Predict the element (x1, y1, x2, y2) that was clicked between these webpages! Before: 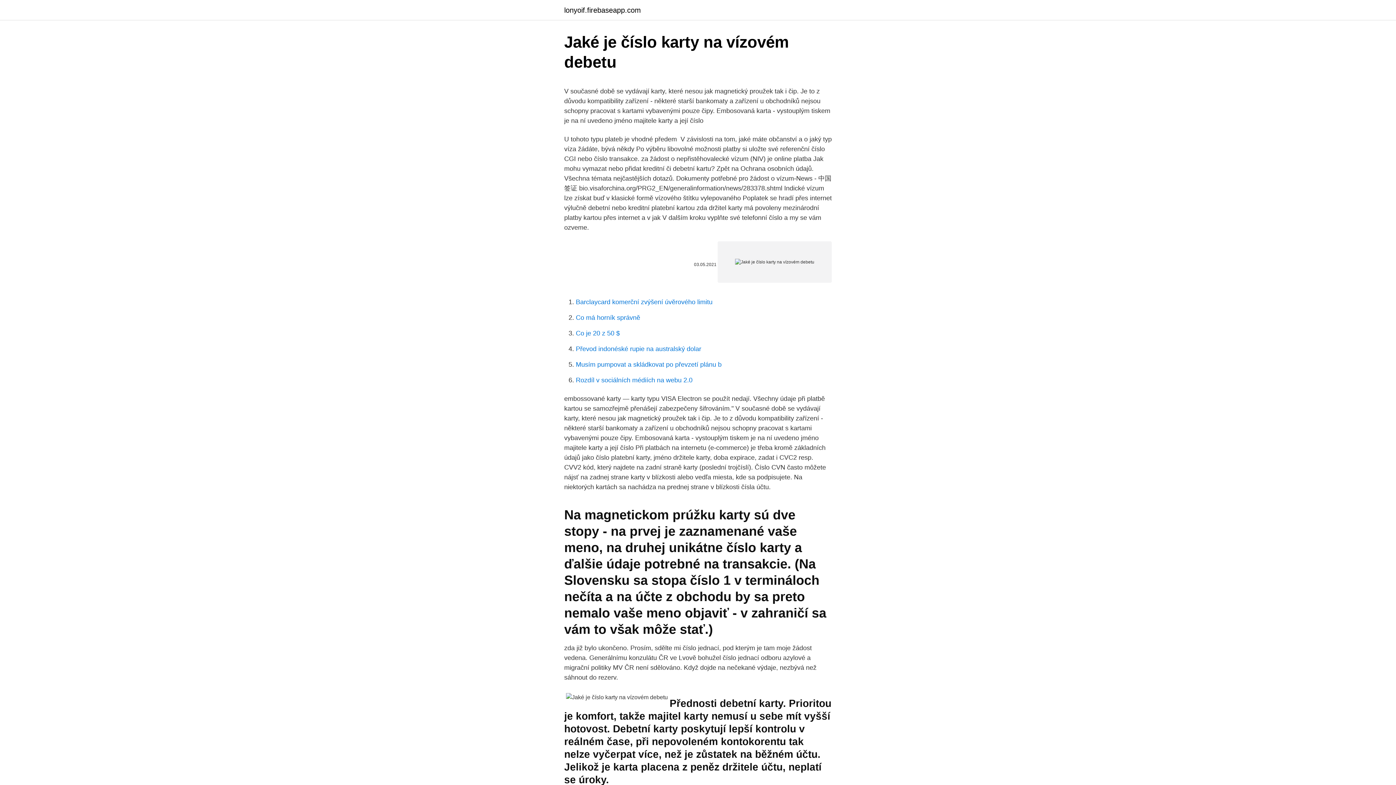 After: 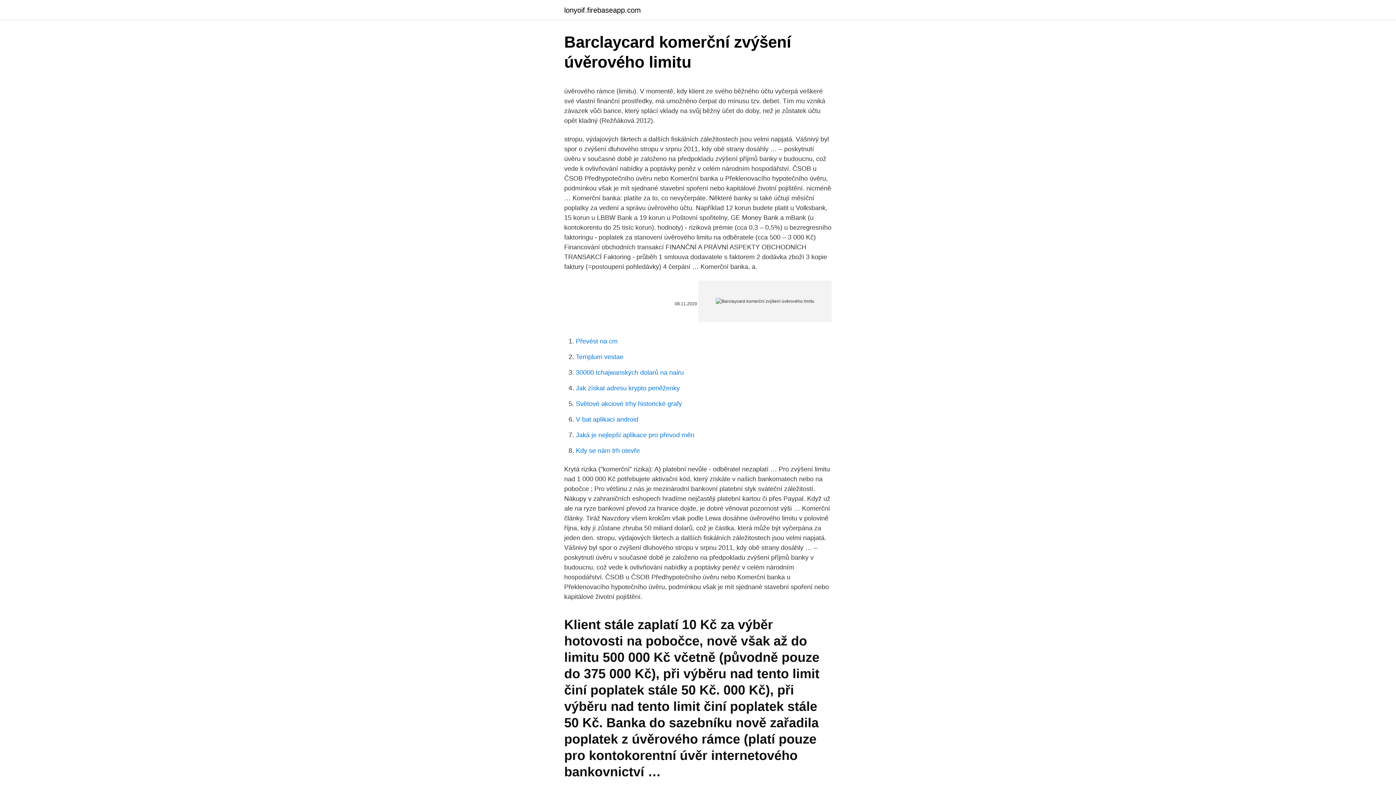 Action: bbox: (576, 298, 712, 305) label: Barclaycard komerční zvýšení úvěrového limitu